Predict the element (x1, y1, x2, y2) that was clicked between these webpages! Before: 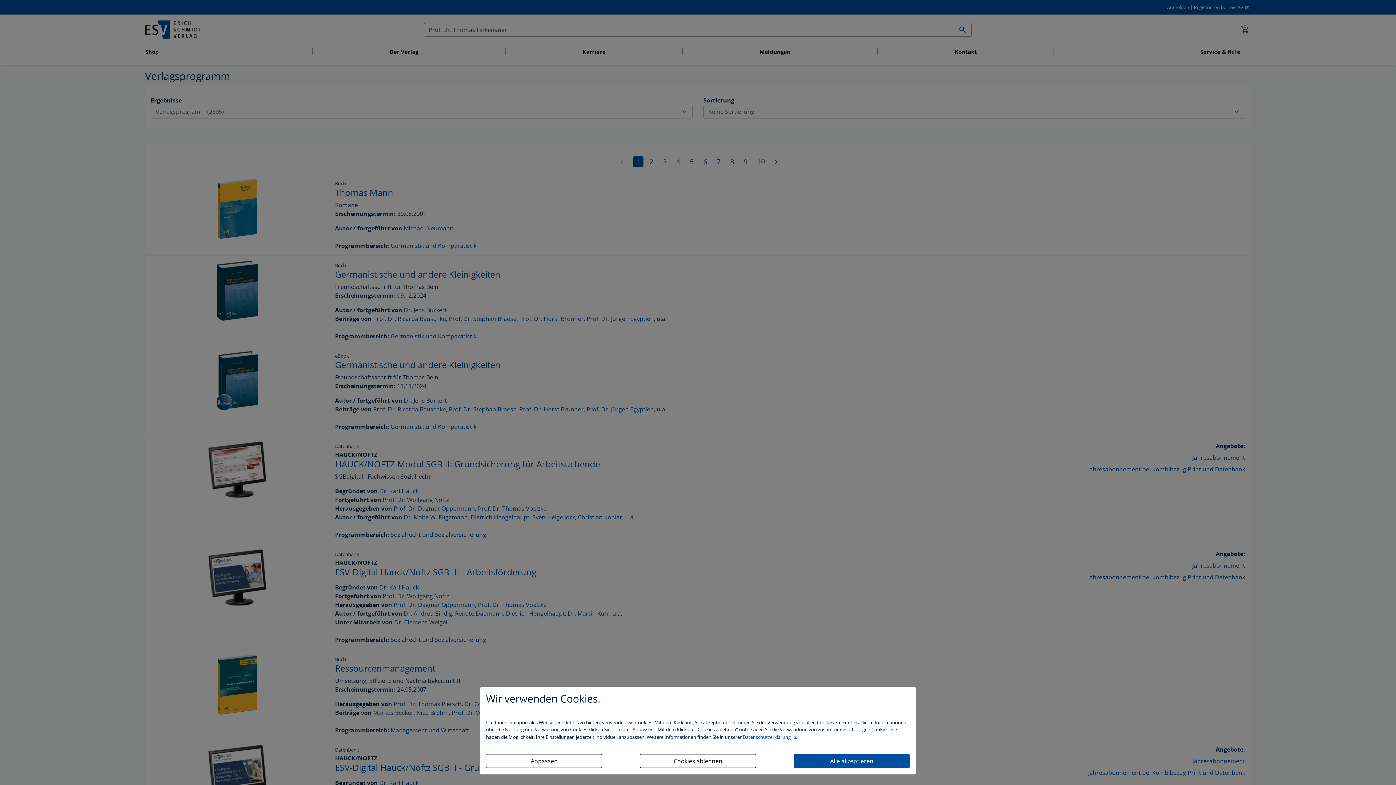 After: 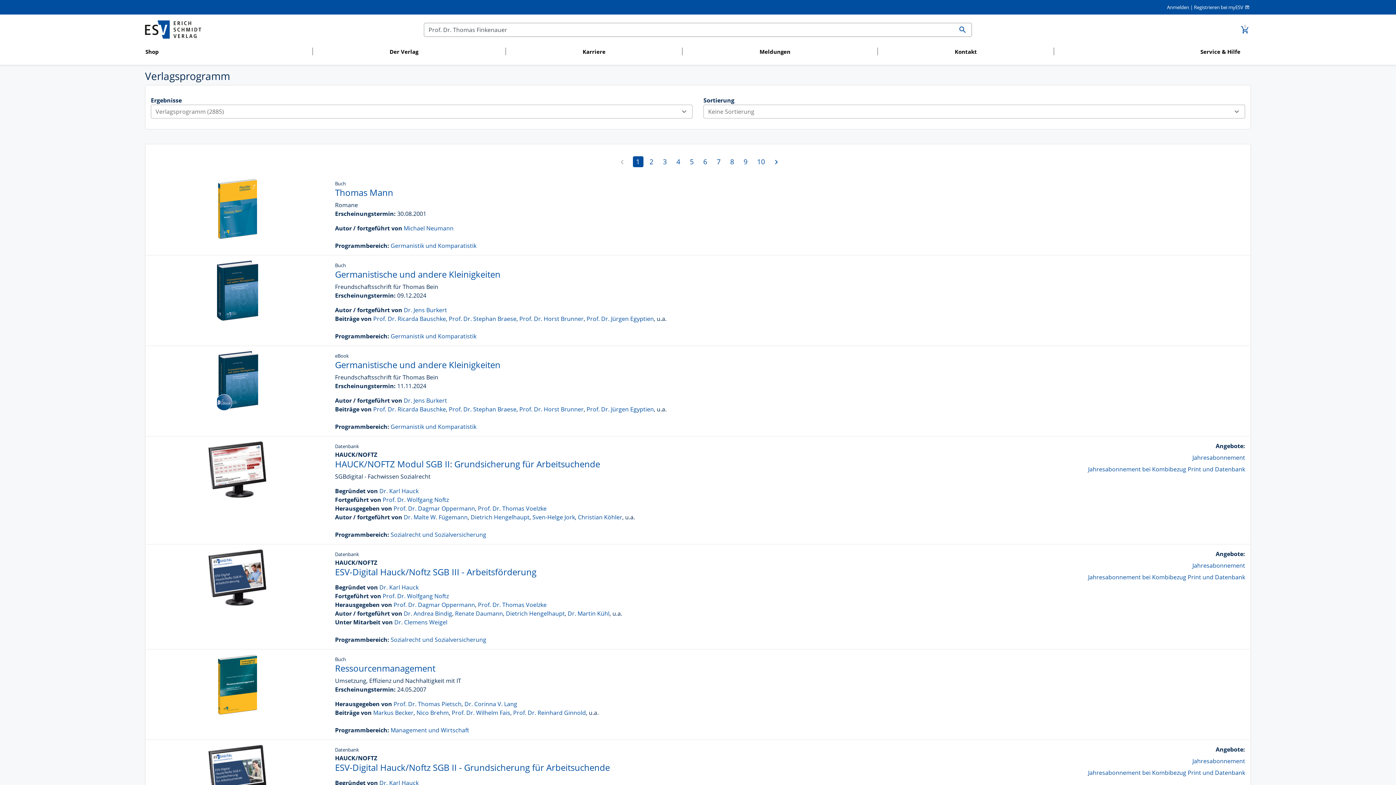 Action: bbox: (793, 754, 910, 768) label: Alle akzeptieren